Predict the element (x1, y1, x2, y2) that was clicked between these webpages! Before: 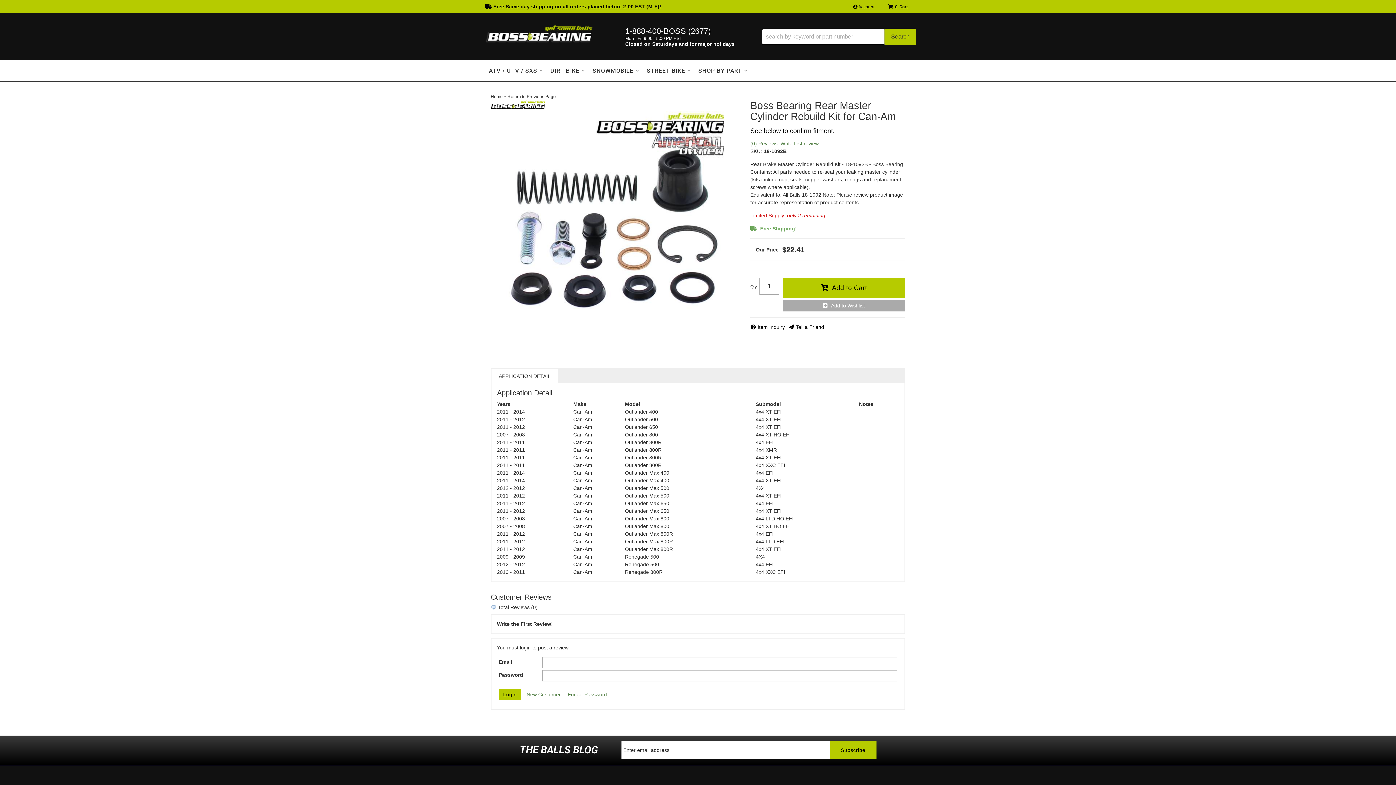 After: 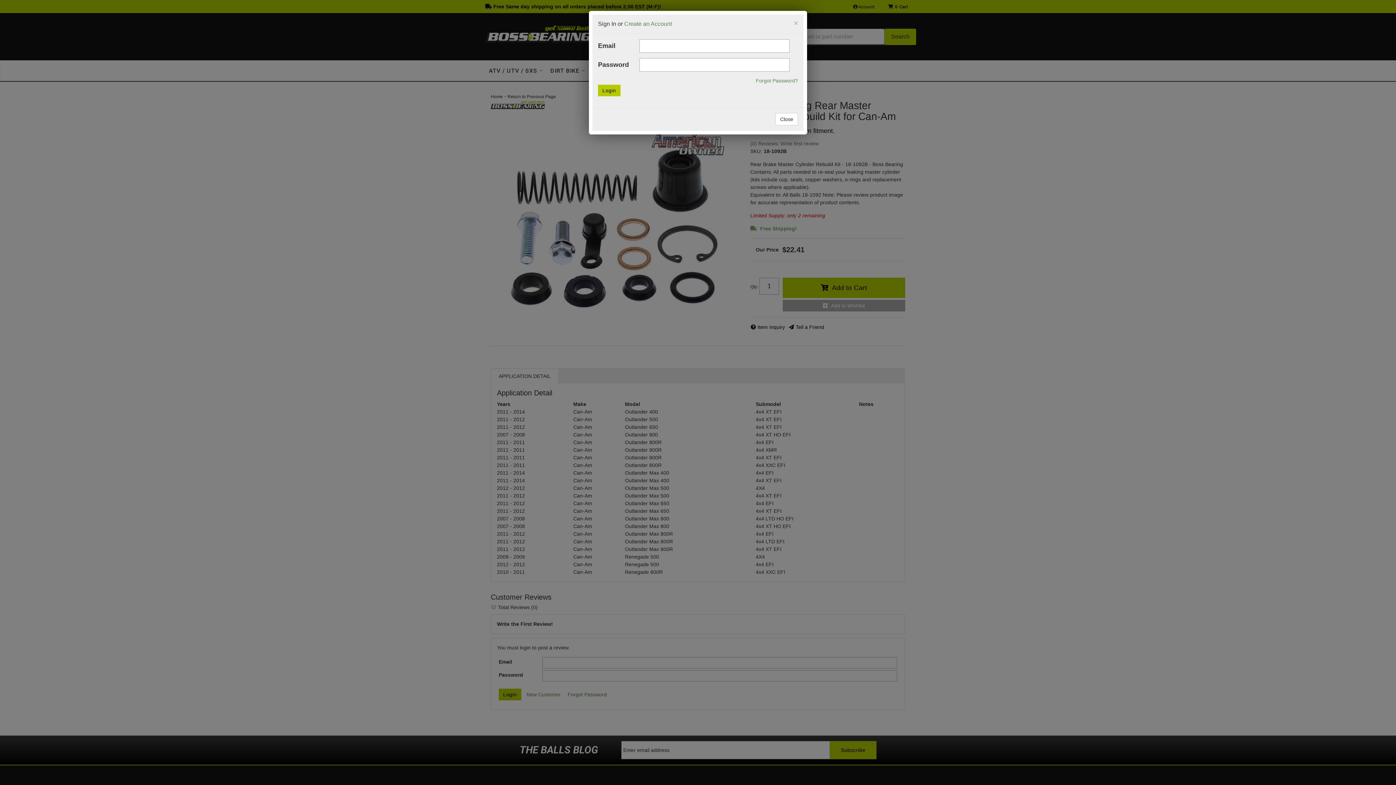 Action: label:  Account bbox: (853, 4, 874, 9)